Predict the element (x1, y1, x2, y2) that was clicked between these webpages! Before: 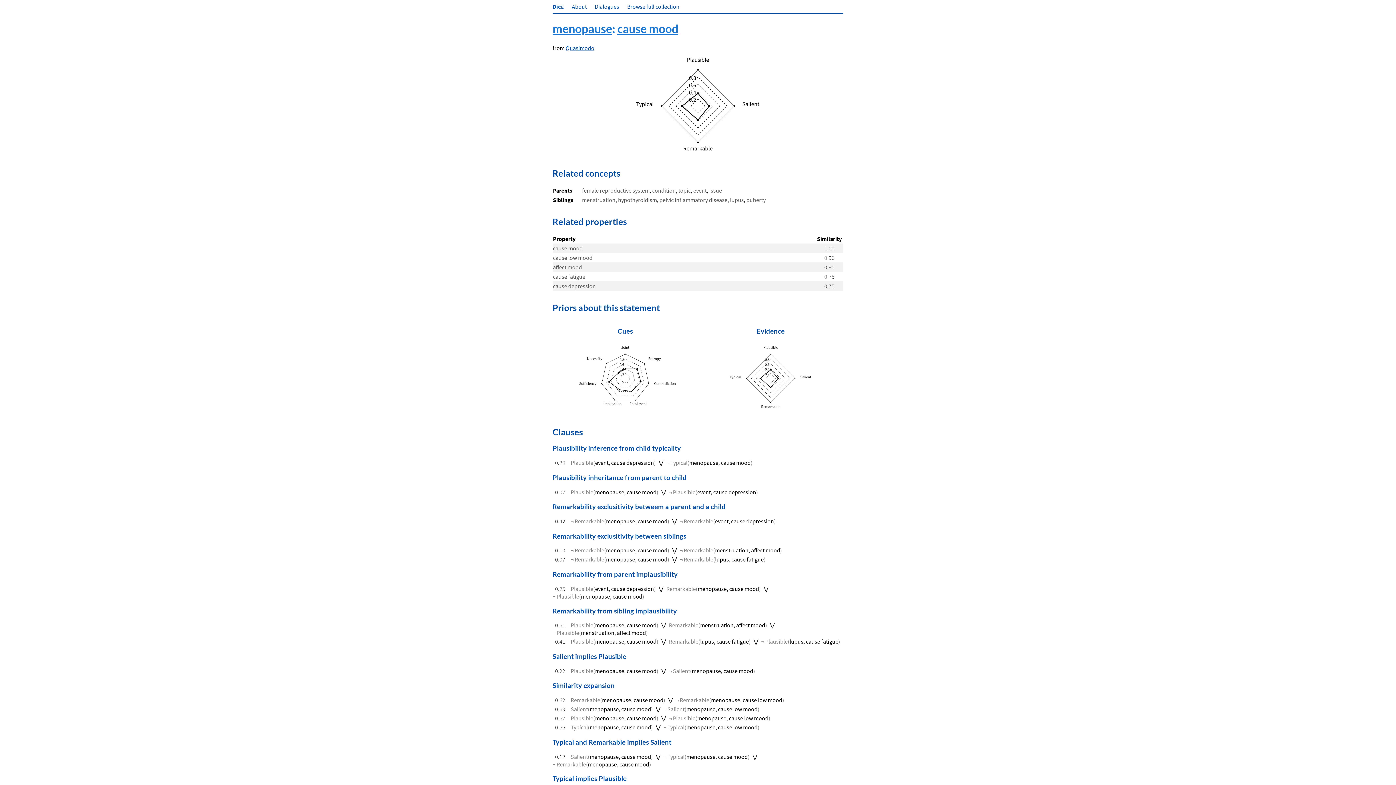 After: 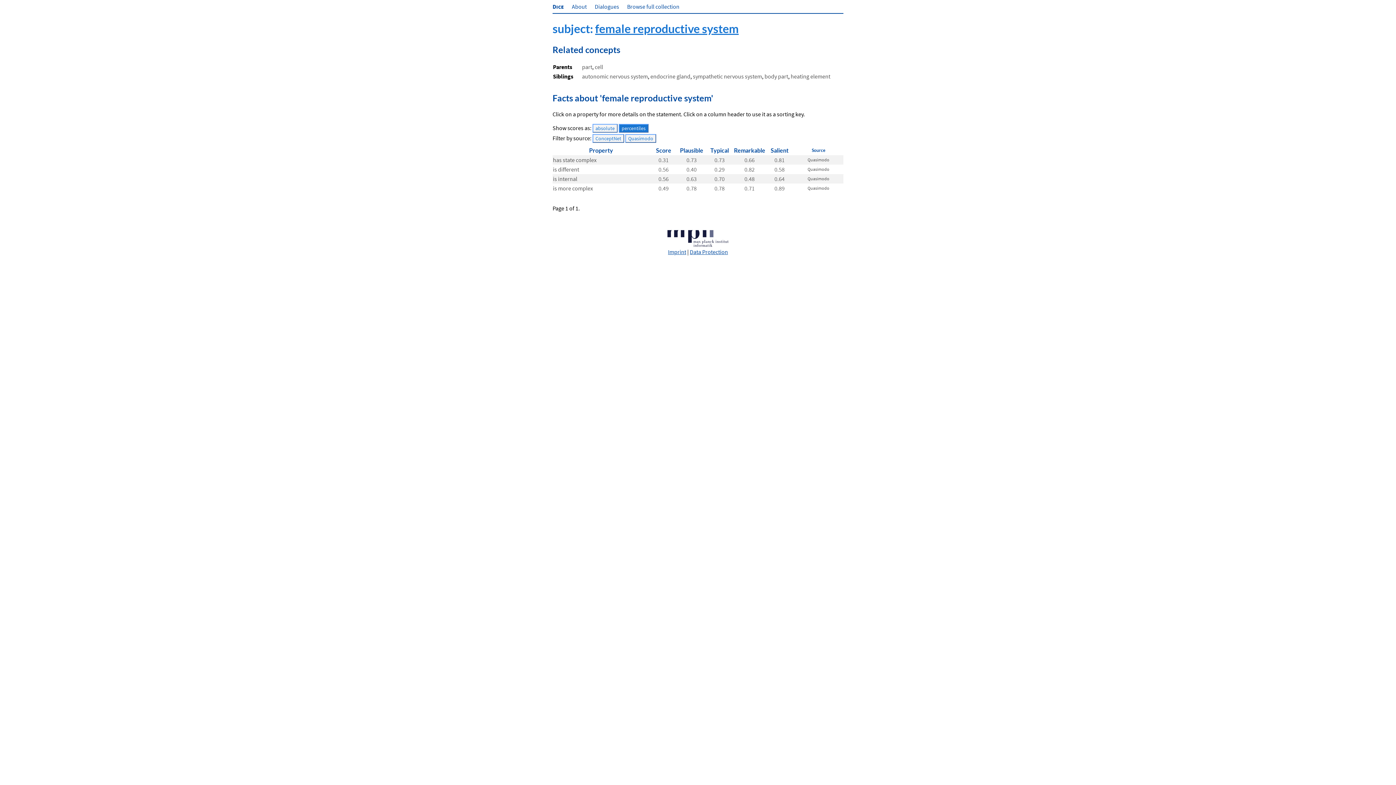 Action: label: female reproductive system bbox: (582, 186, 649, 194)